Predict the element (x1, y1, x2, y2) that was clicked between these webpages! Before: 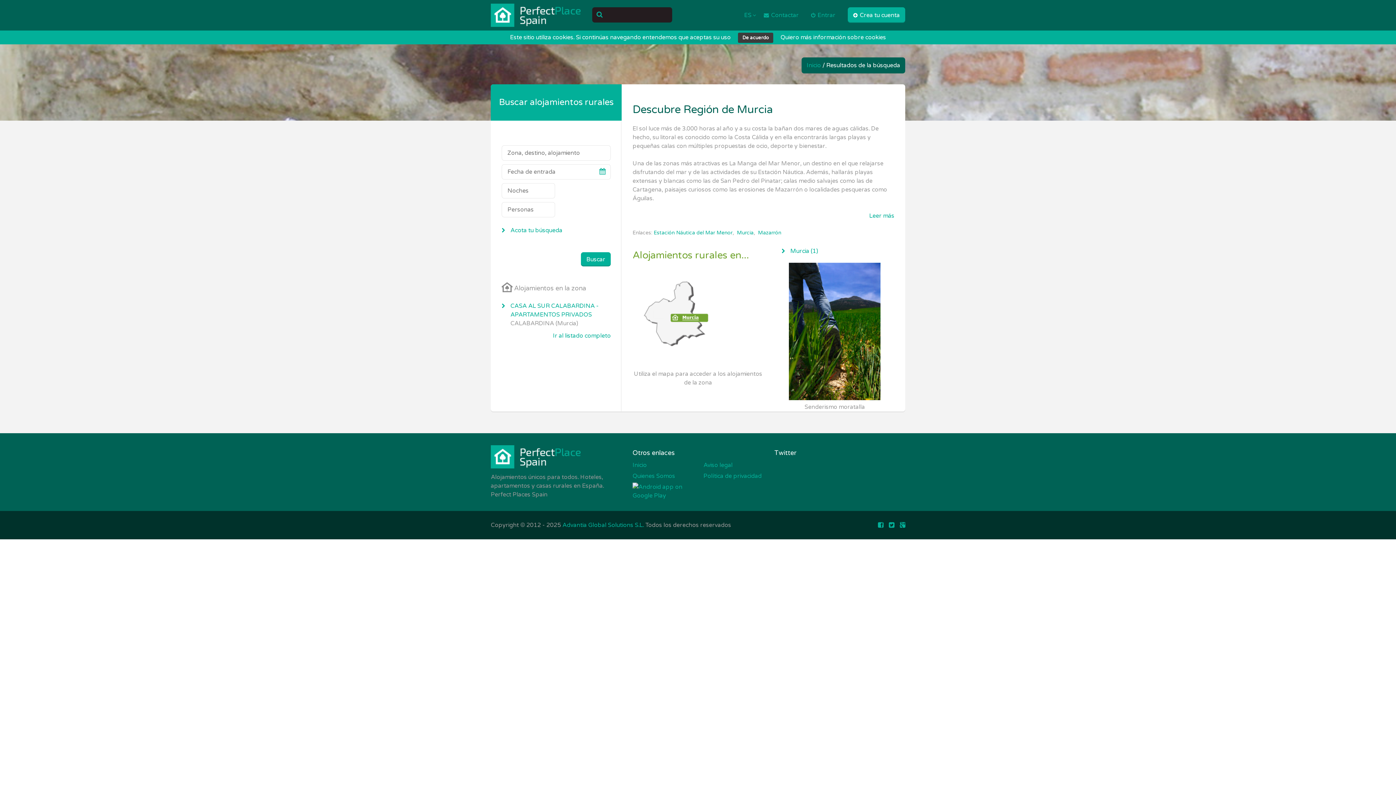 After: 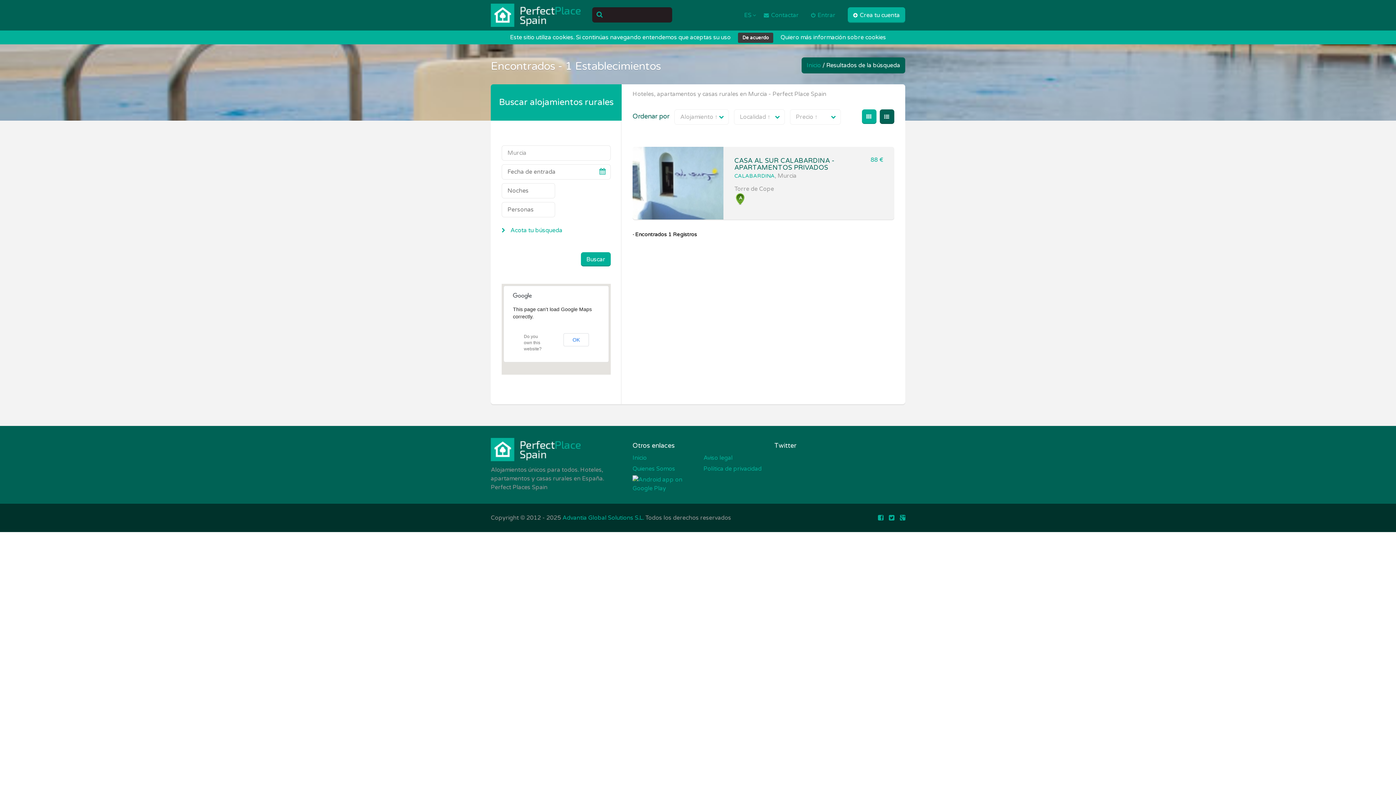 Action: label: Murcia (1) bbox: (790, 247, 818, 255)